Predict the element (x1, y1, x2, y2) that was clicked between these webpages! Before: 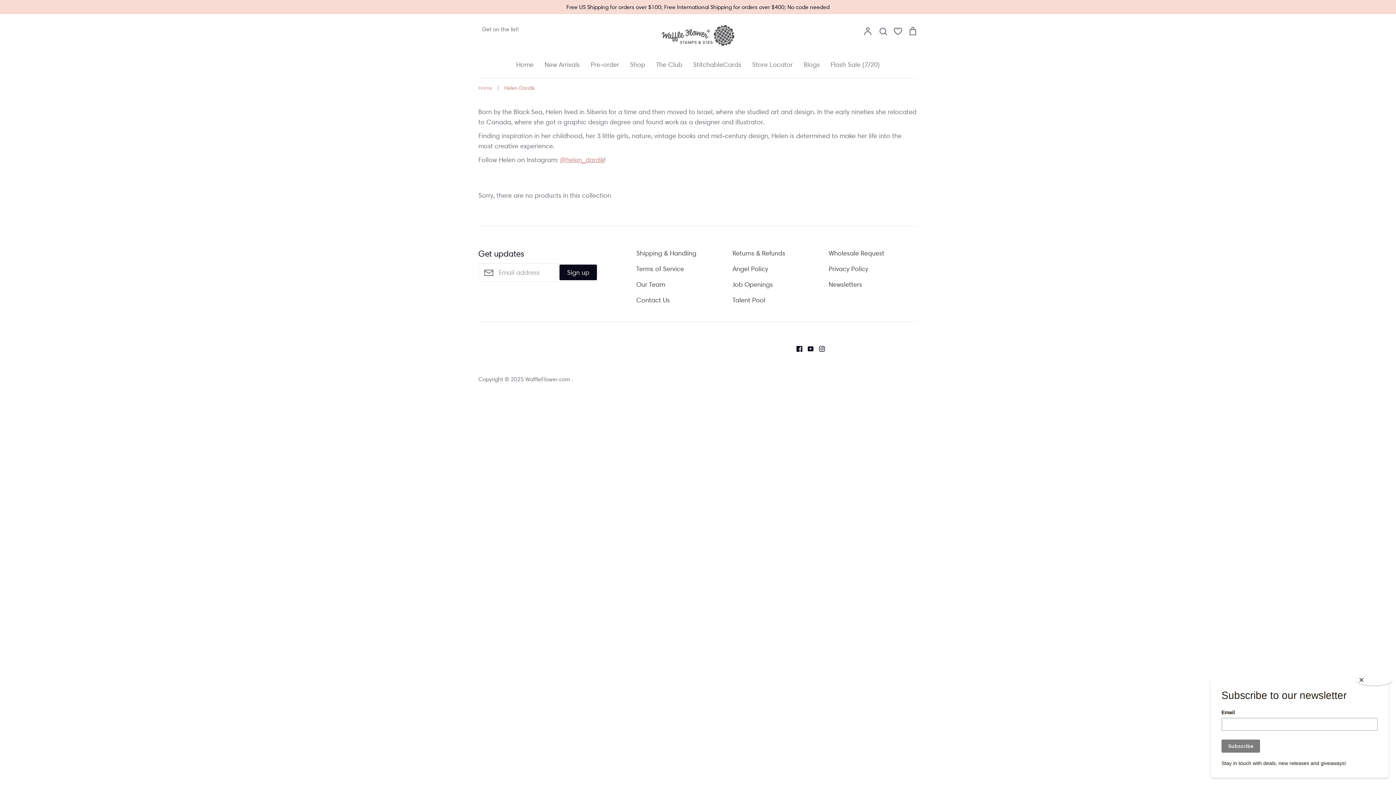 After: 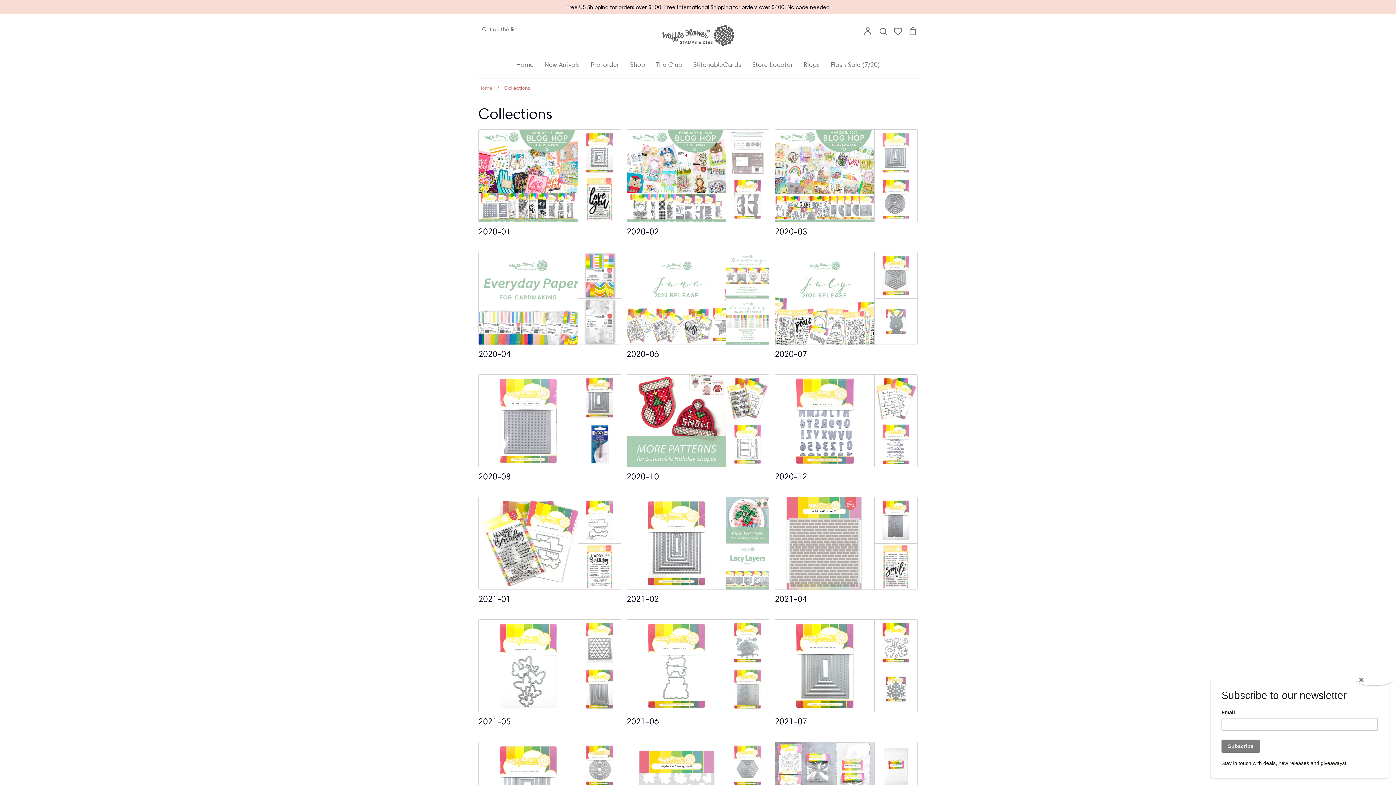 Action: bbox: (630, 60, 645, 68) label: Shop